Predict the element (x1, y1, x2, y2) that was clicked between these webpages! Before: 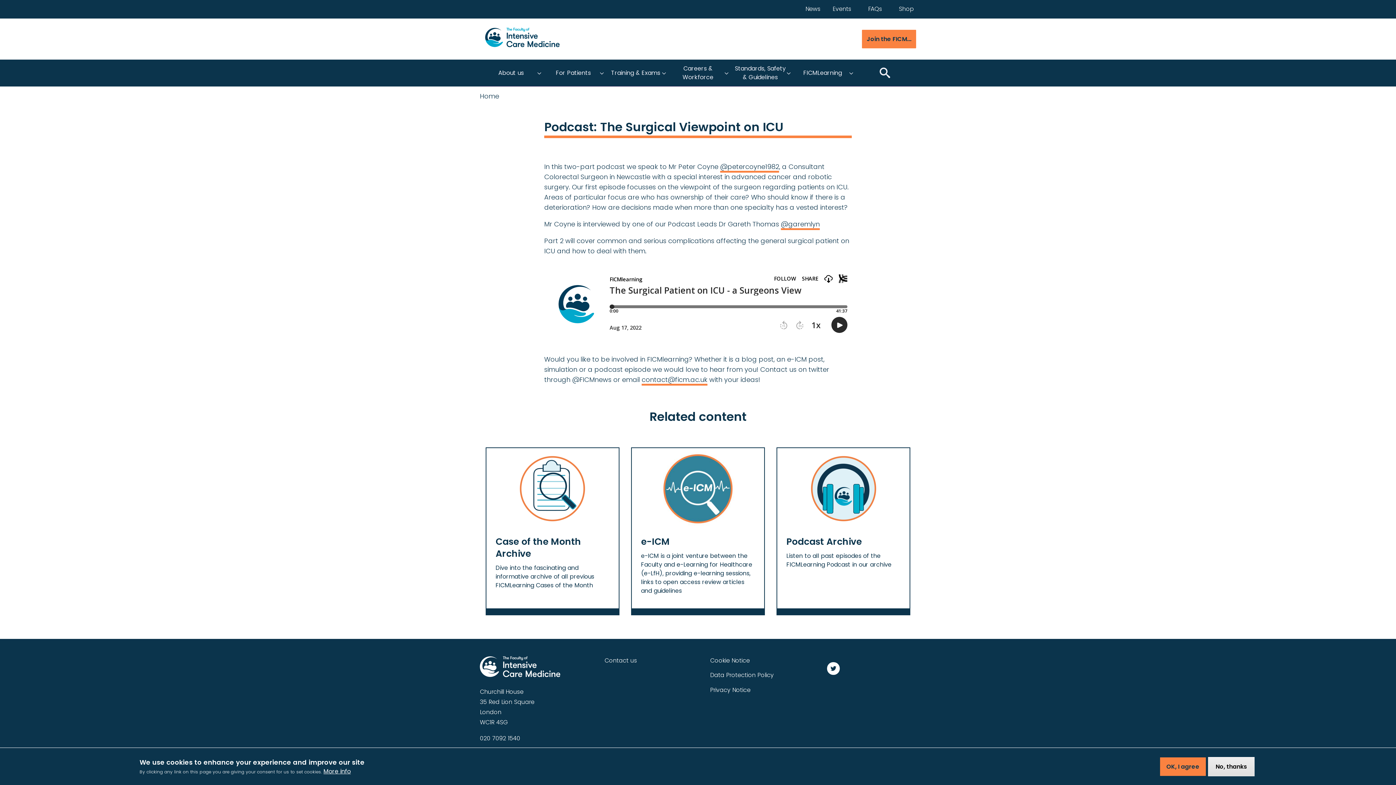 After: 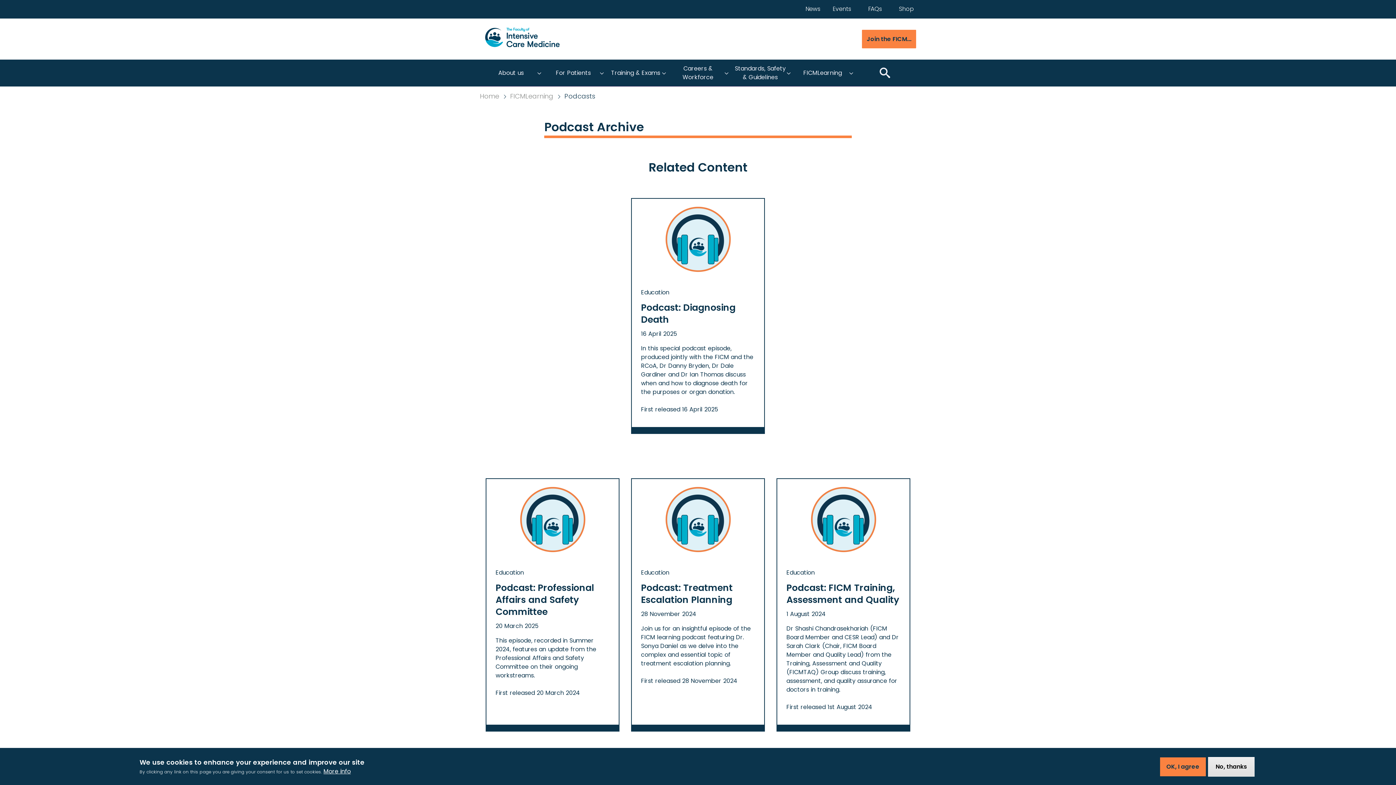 Action: bbox: (777, 523, 909, 532)